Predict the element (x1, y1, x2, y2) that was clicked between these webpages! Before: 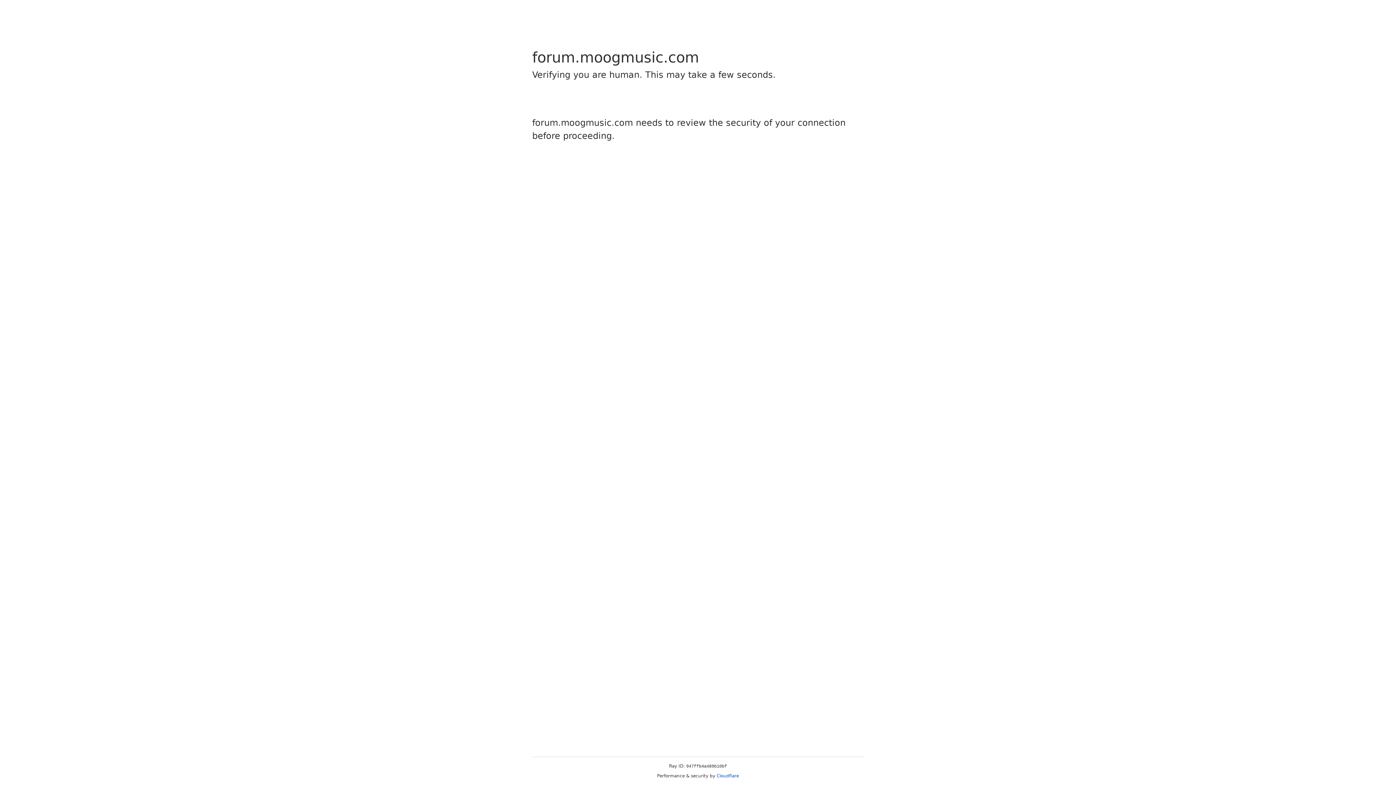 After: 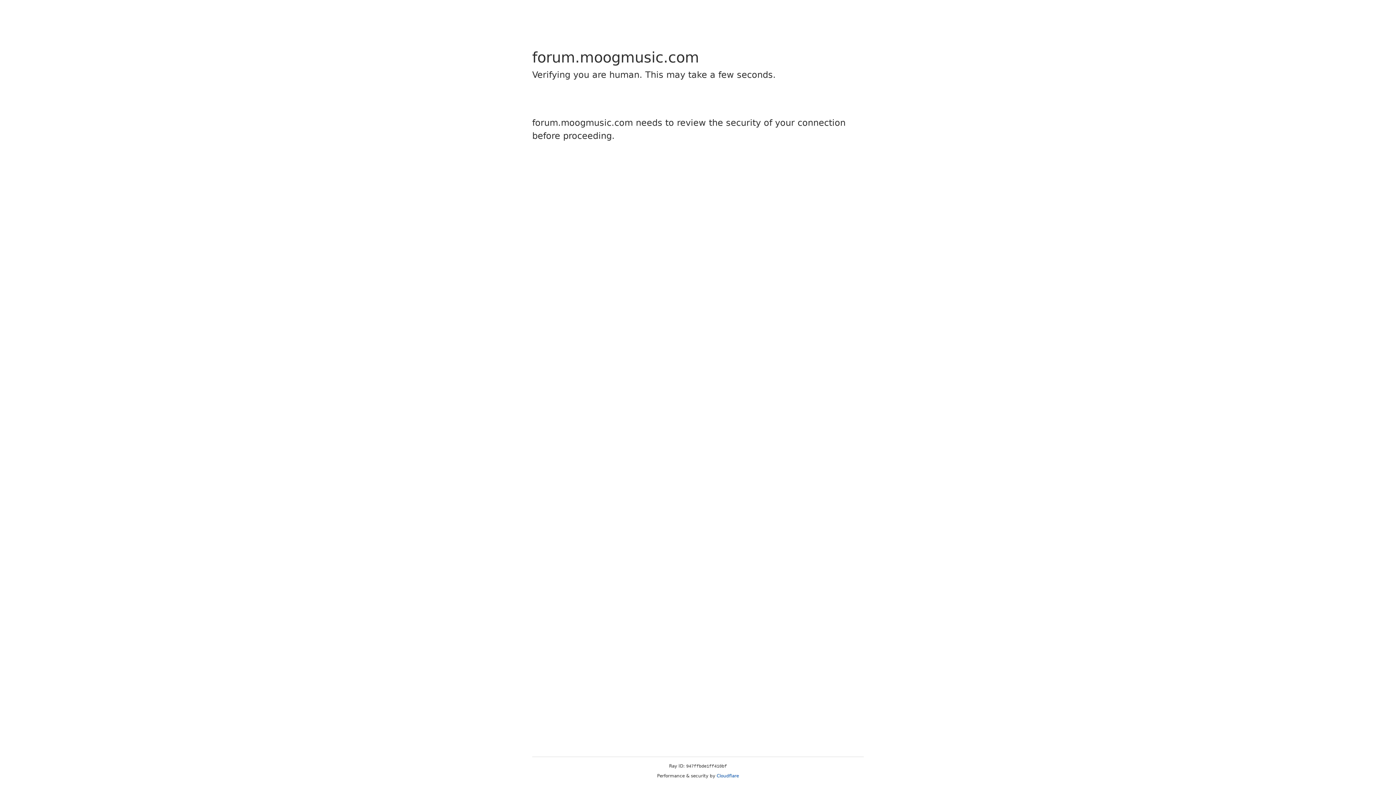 Action: label: Cloudflare bbox: (716, 773, 739, 778)